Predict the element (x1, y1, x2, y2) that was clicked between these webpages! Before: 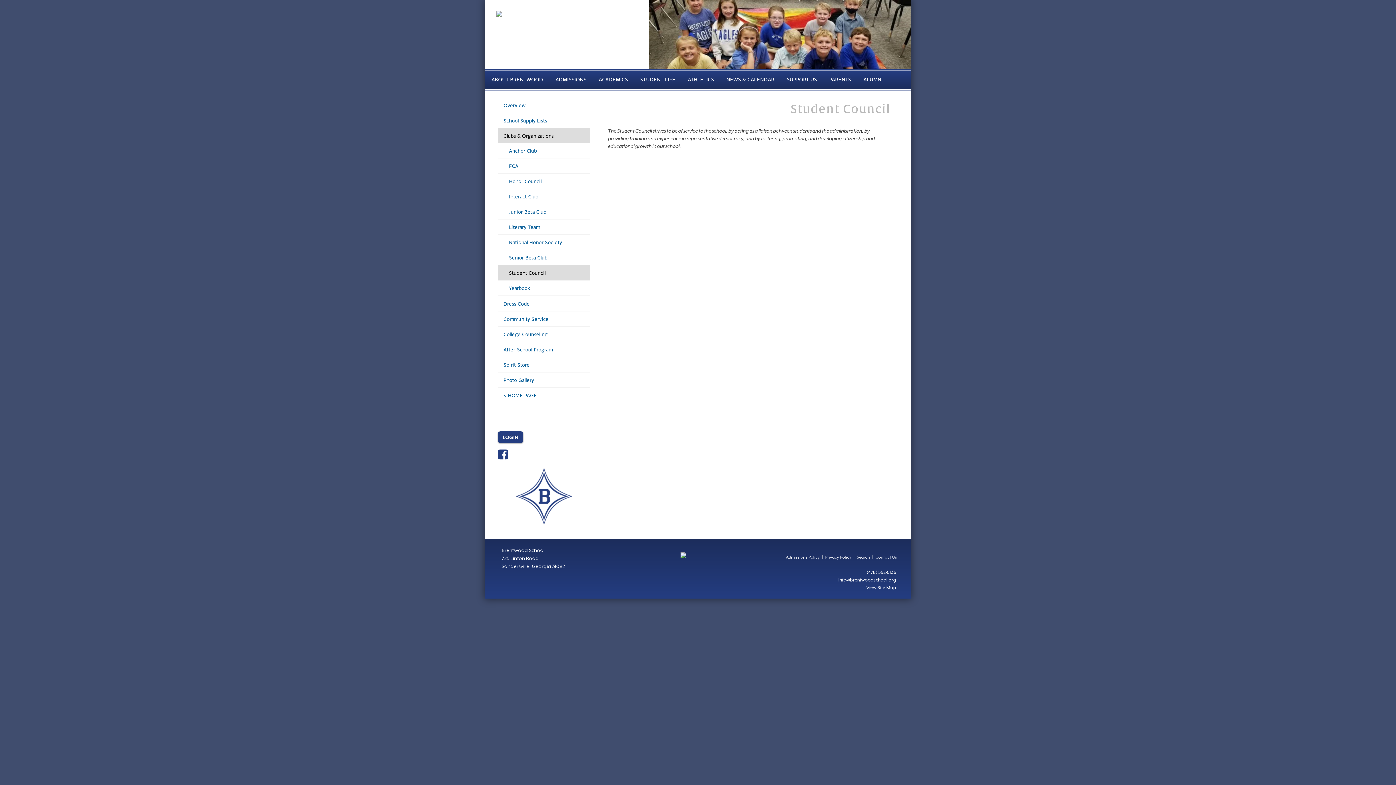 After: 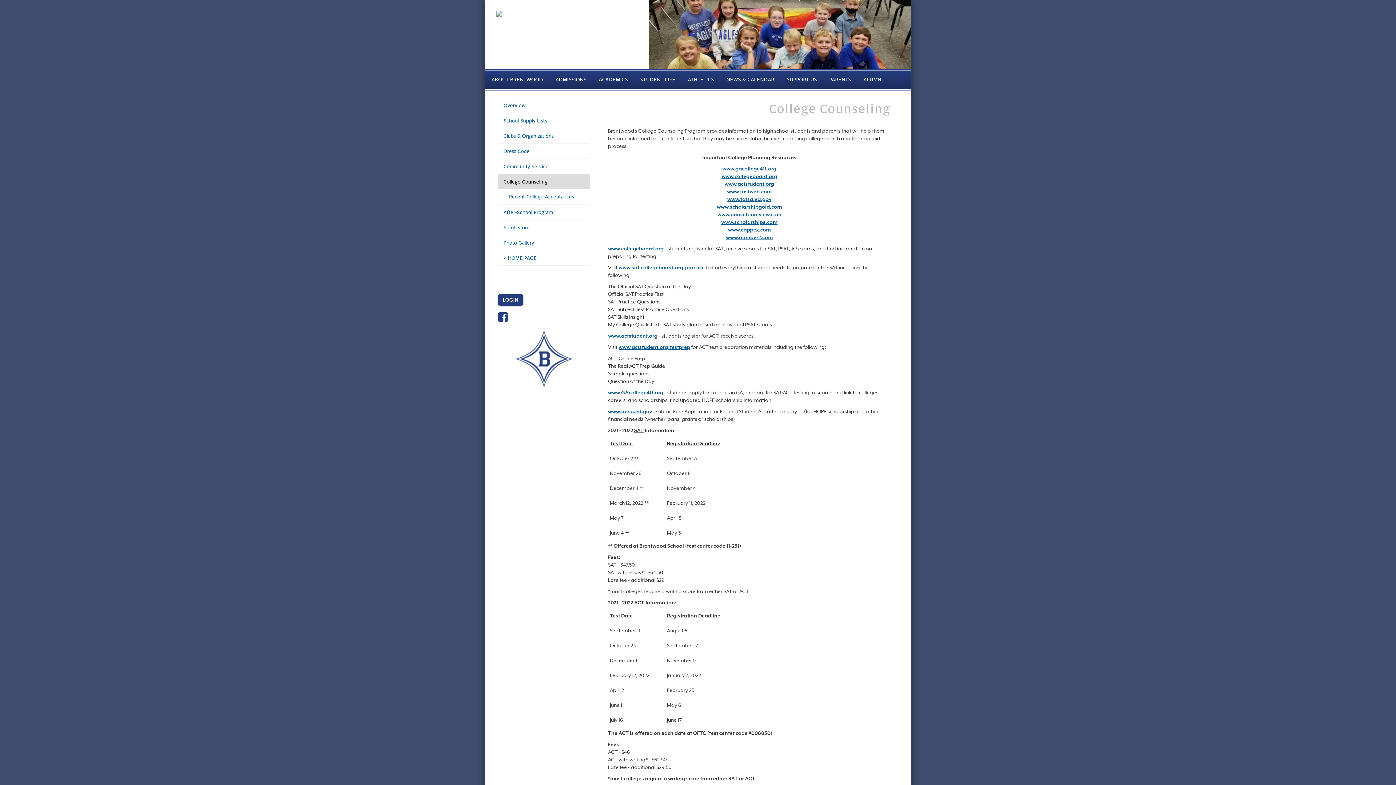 Action: label: College Counseling bbox: (498, 326, 590, 341)